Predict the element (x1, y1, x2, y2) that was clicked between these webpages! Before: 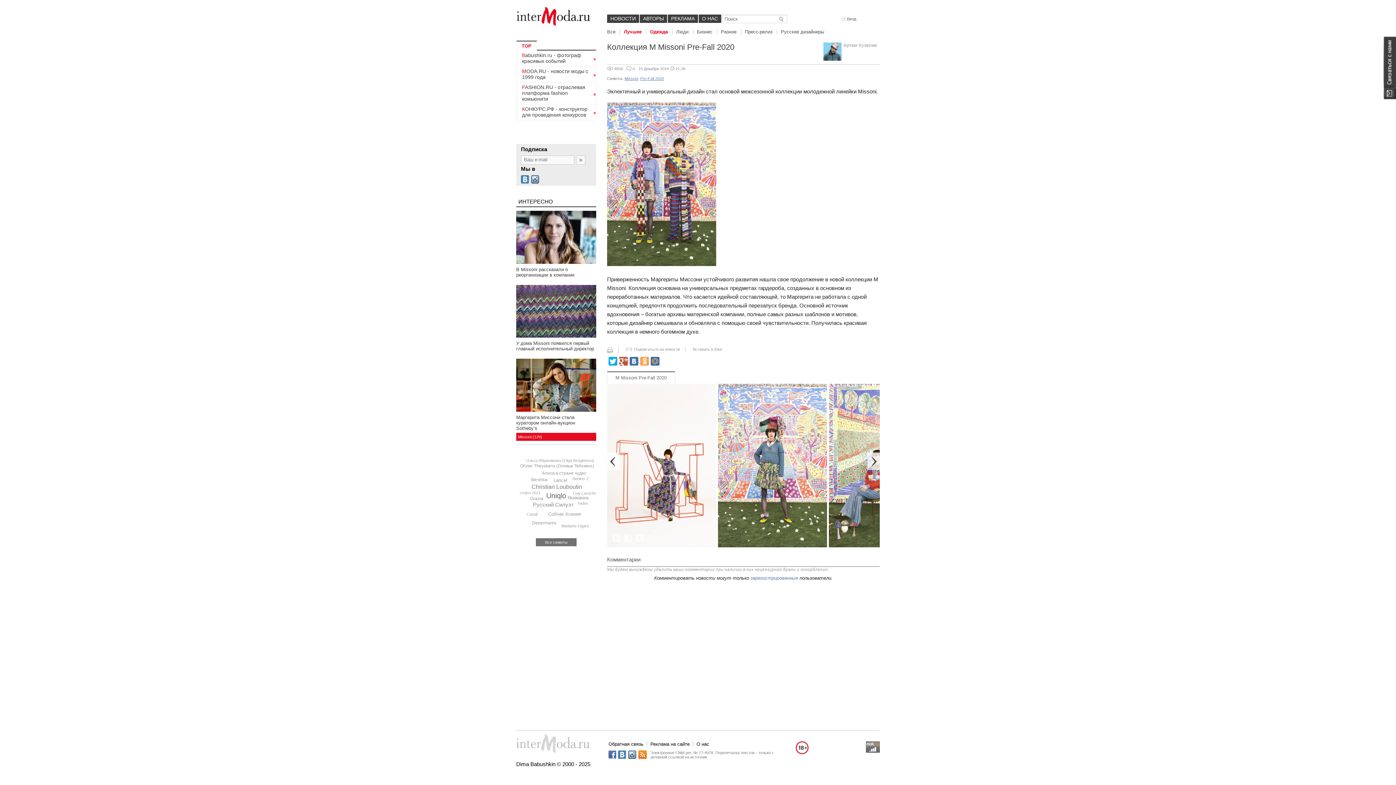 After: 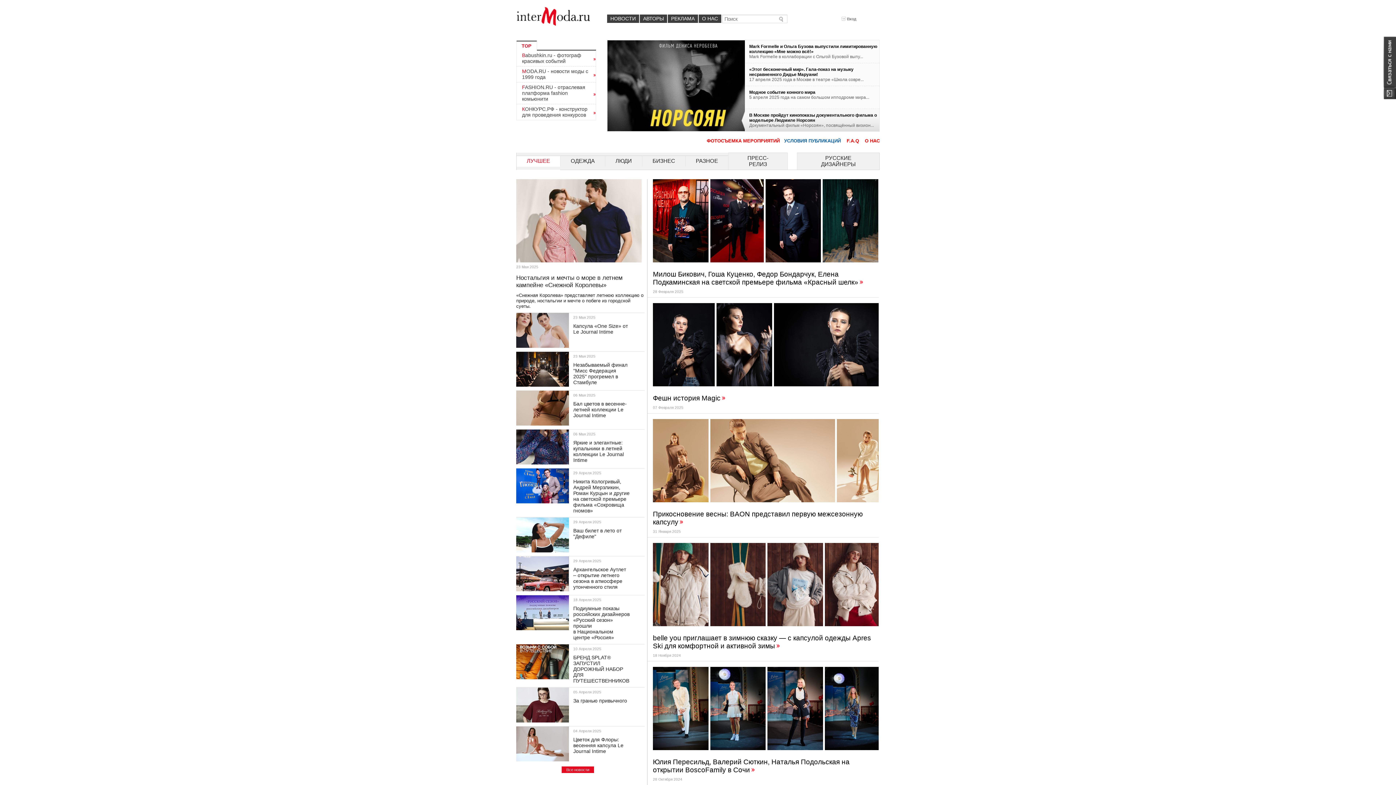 Action: bbox: (516, 734, 589, 753)